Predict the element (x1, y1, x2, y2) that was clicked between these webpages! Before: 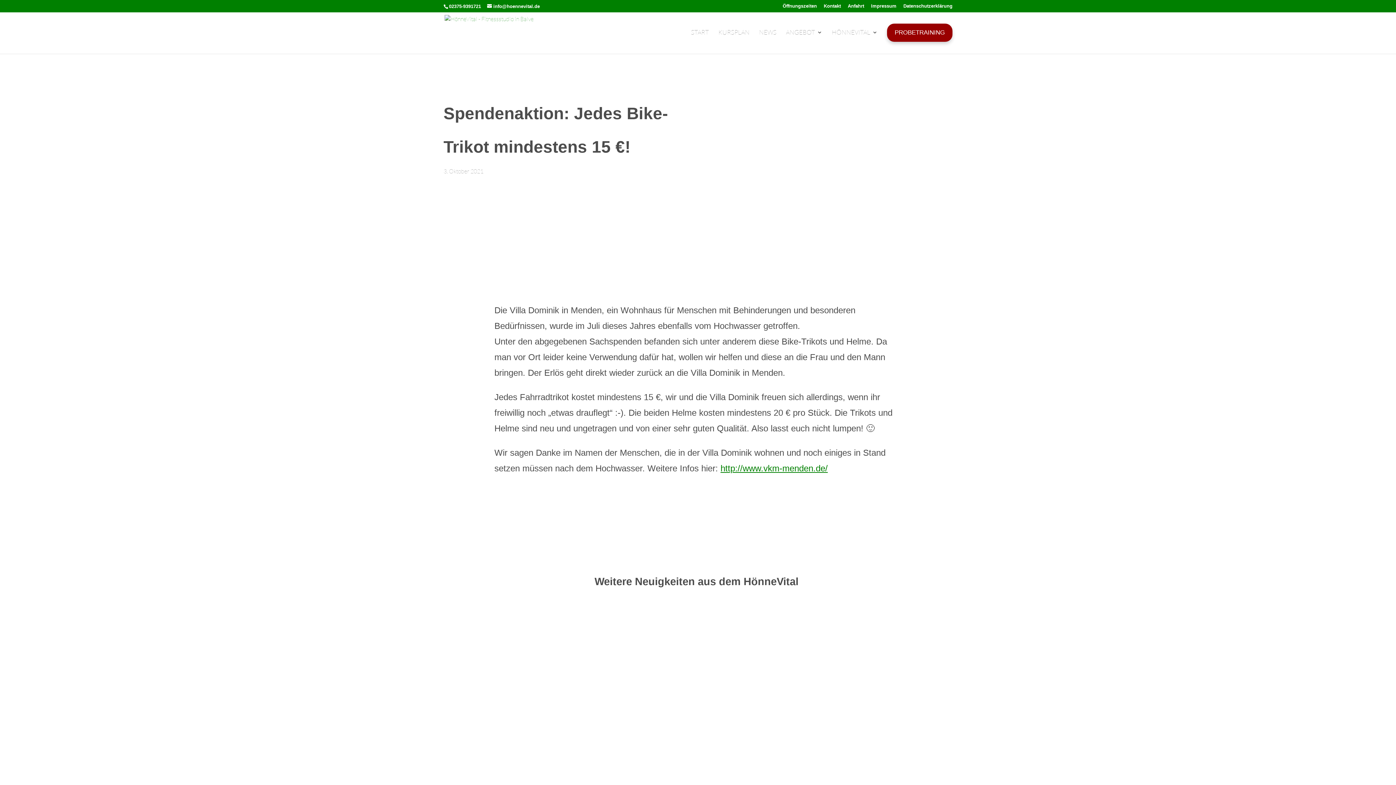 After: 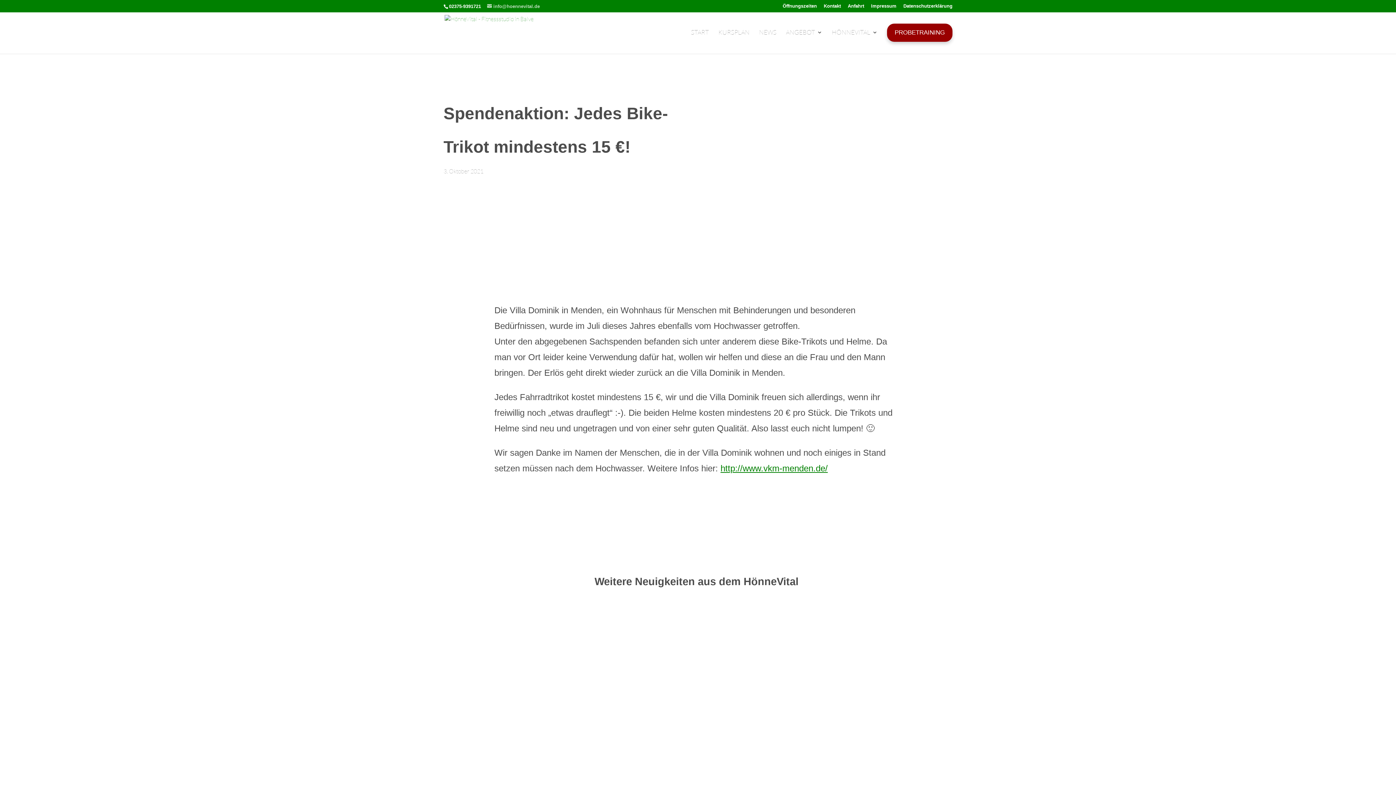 Action: bbox: (487, 3, 540, 9) label: info@hoennevital.de